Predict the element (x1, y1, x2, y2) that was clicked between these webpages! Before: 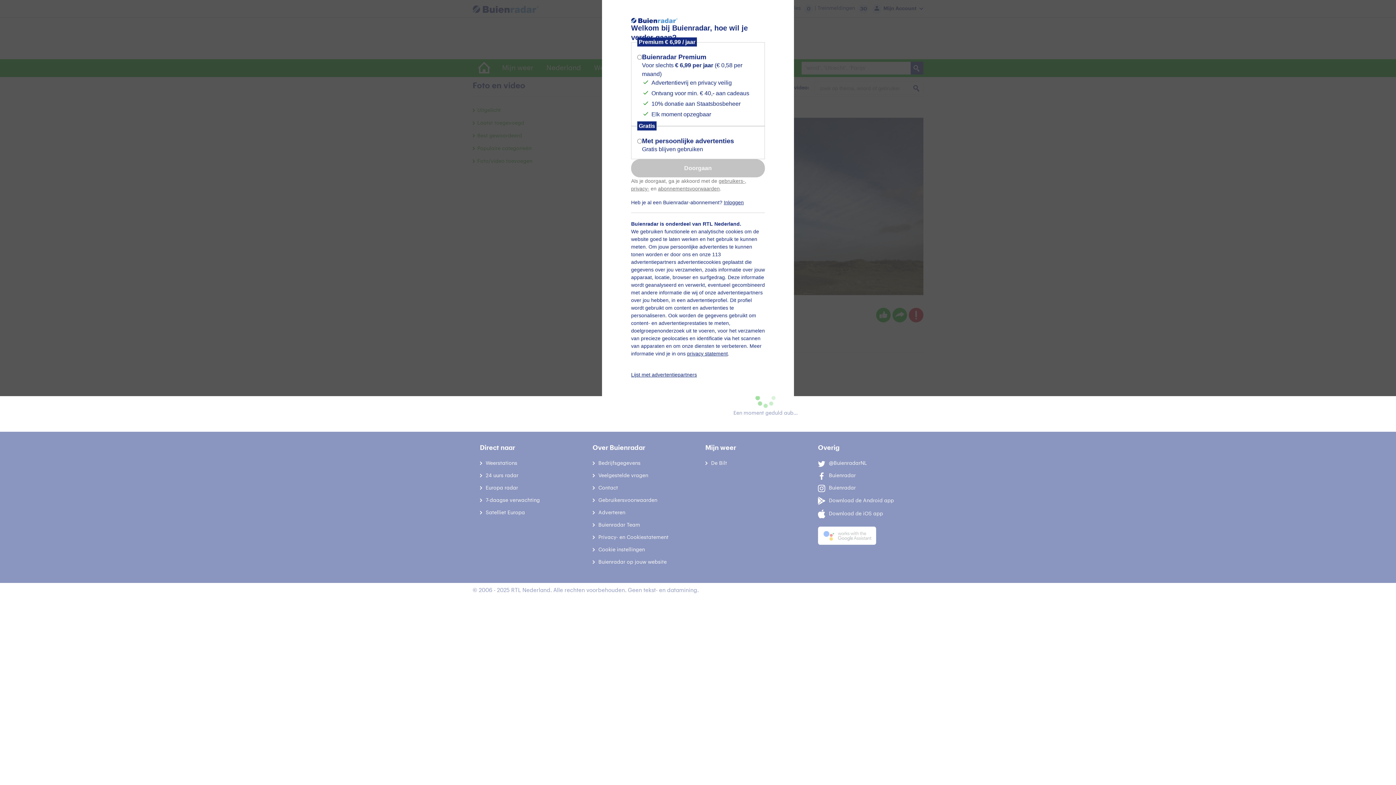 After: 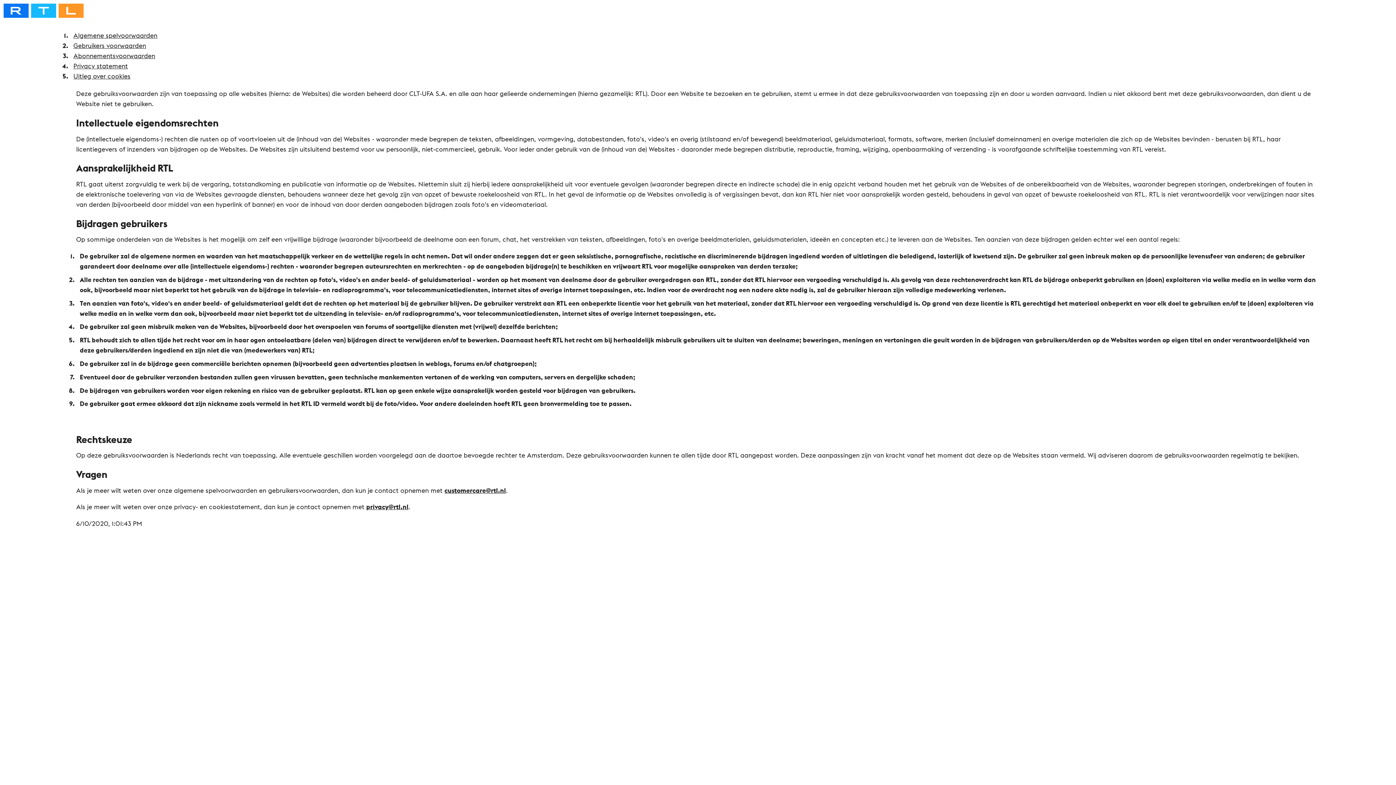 Action: bbox: (718, 178, 745, 184) label: gebruikers-